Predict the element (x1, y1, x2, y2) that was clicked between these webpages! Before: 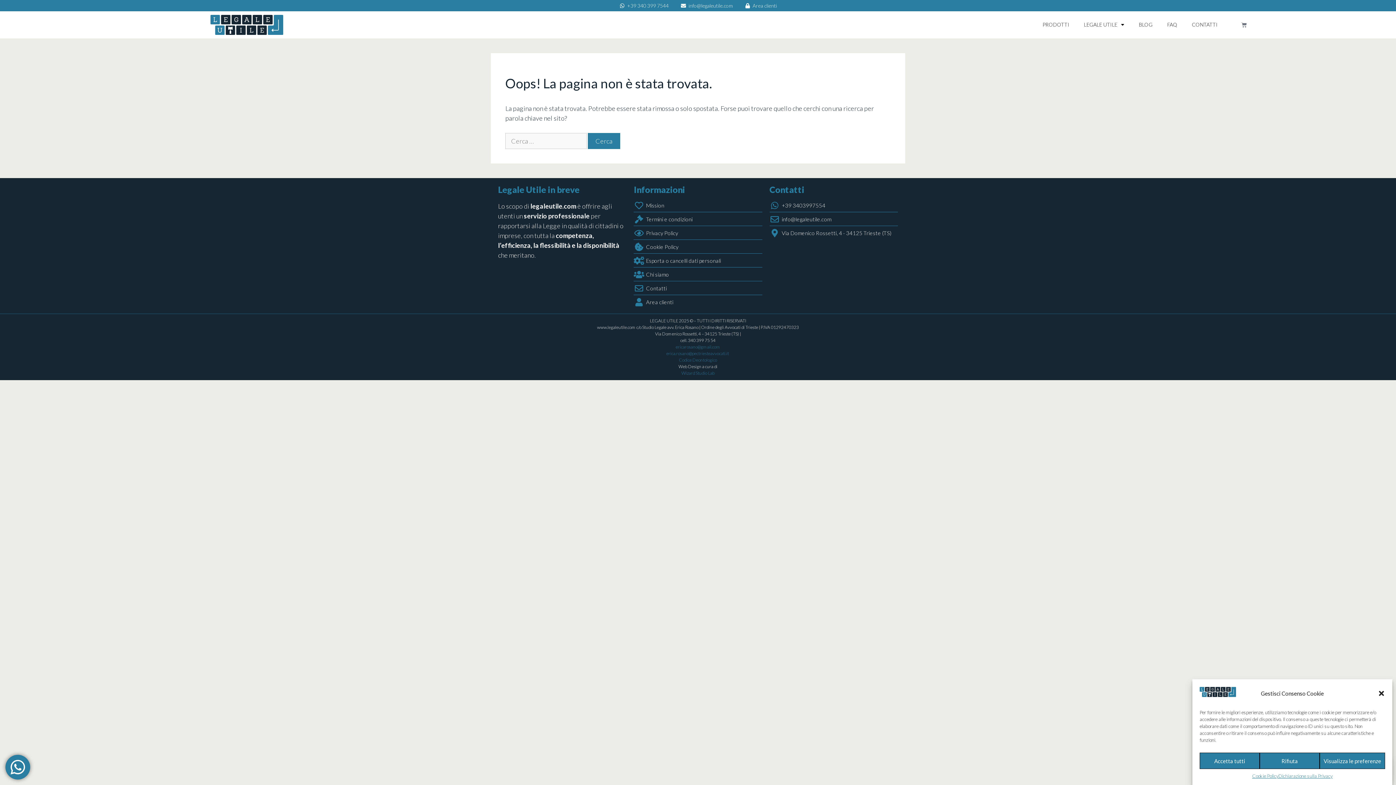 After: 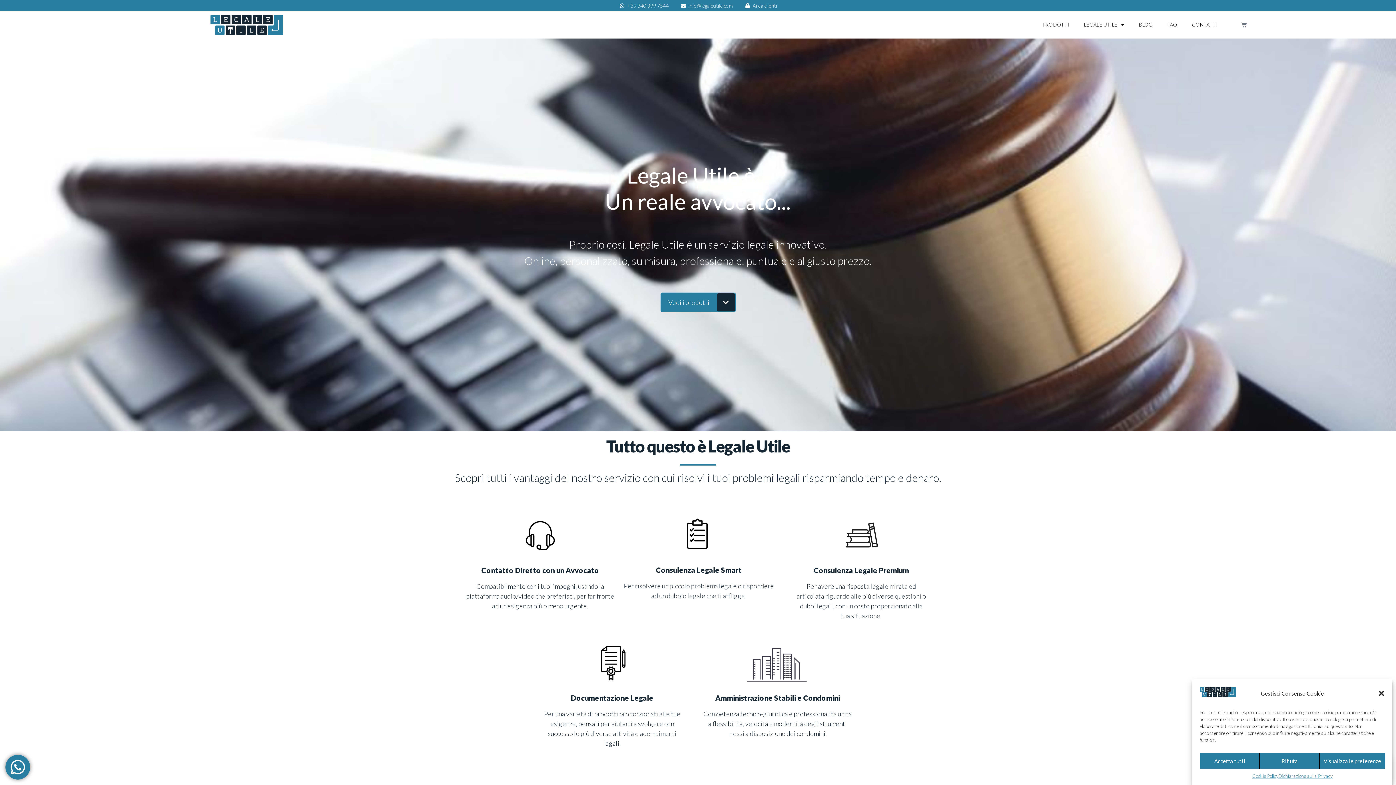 Action: bbox: (1200, 693, 1236, 701)